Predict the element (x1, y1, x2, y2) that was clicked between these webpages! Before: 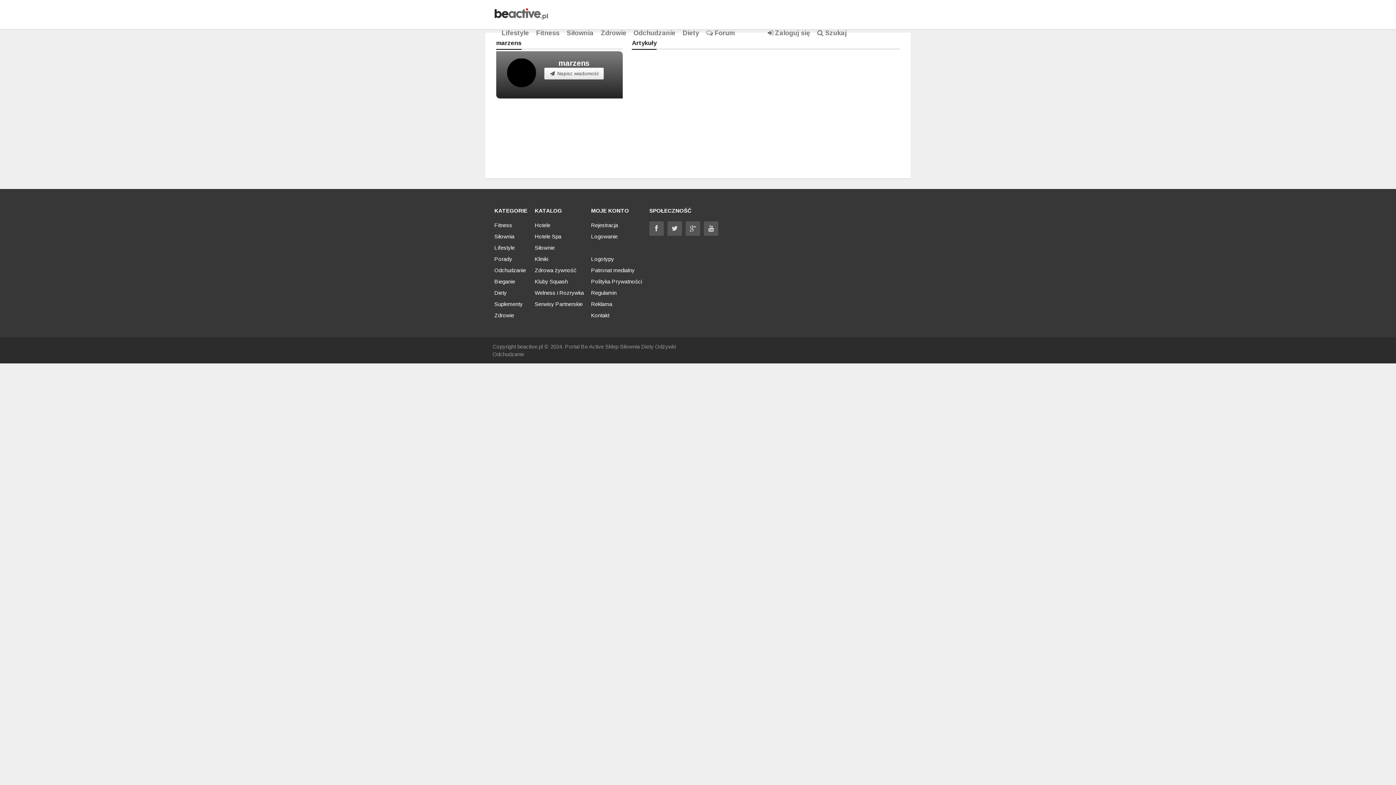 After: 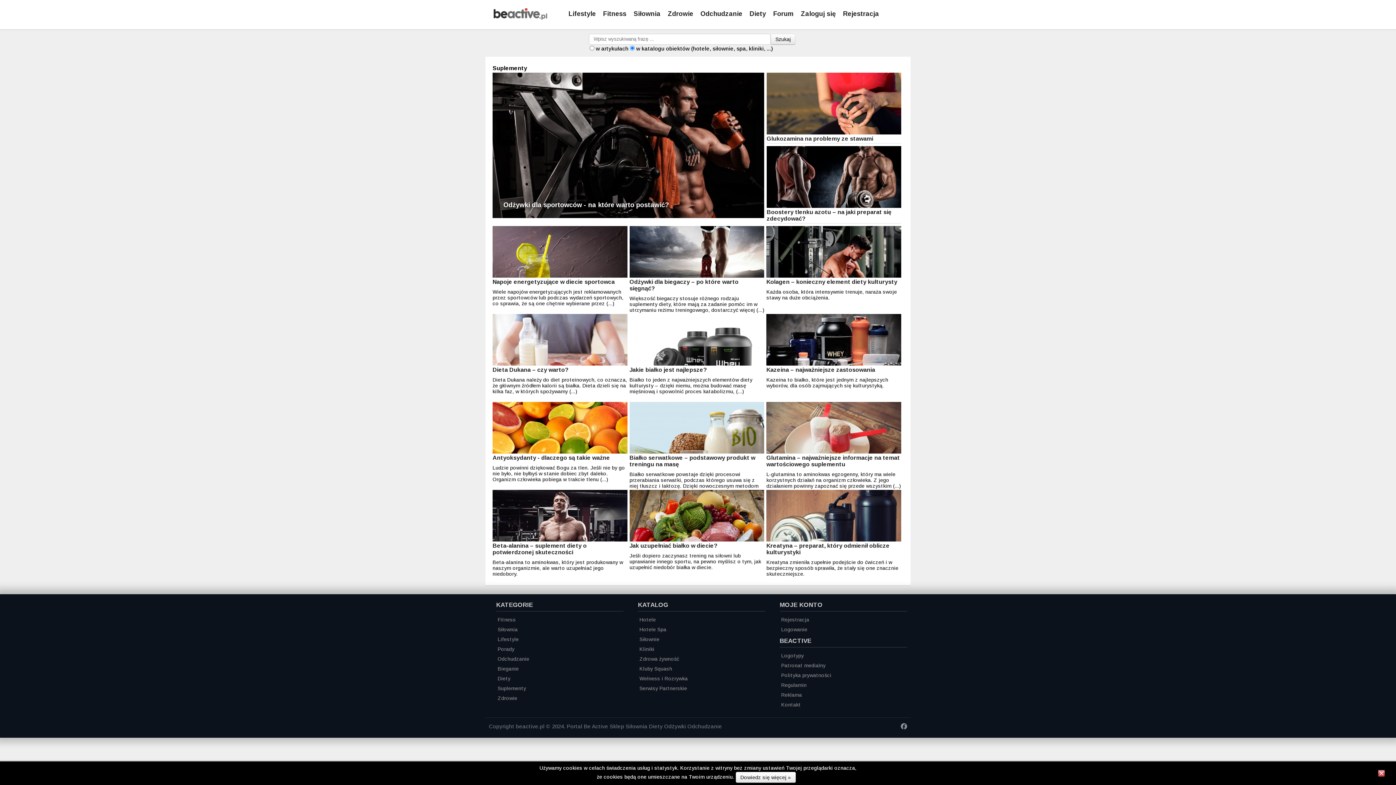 Action: label: Suplementy bbox: (494, 301, 522, 307)